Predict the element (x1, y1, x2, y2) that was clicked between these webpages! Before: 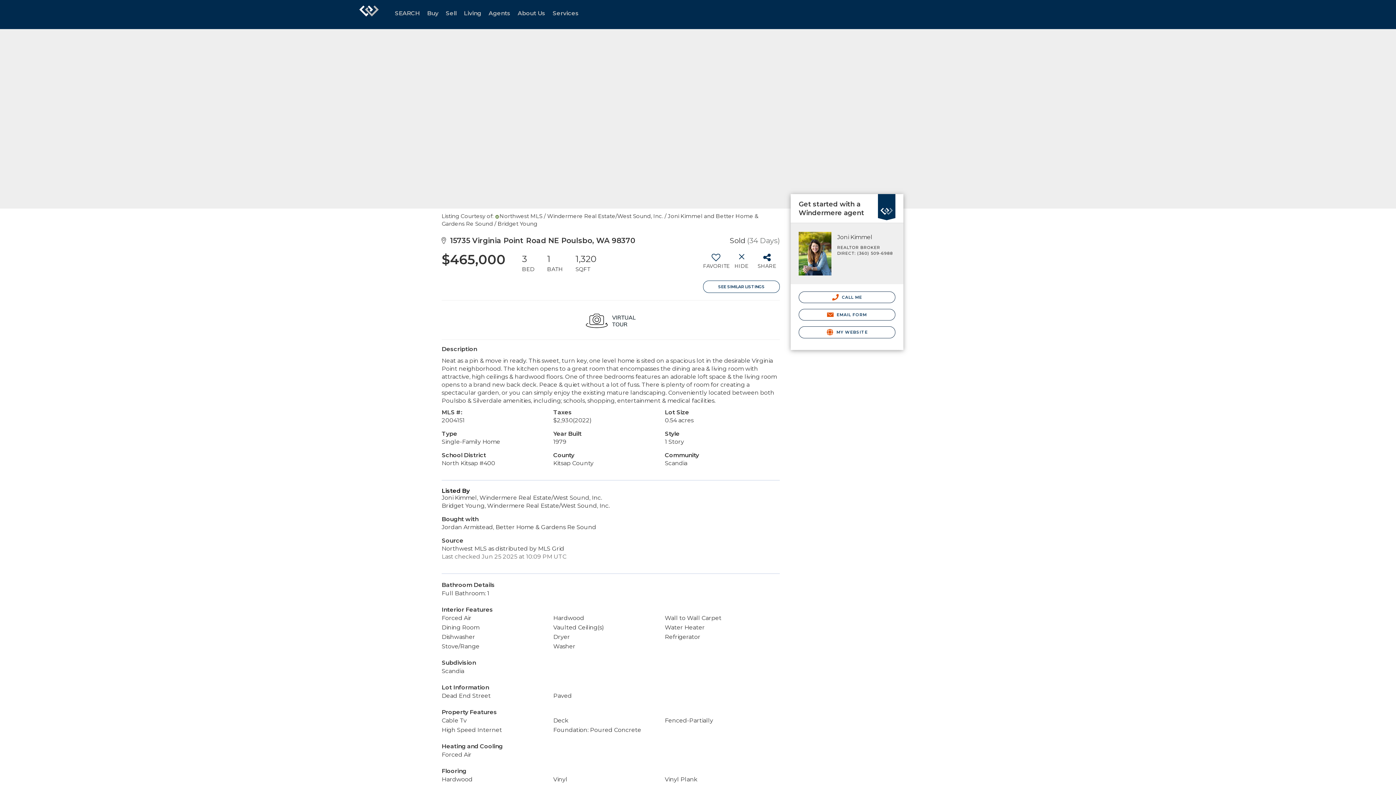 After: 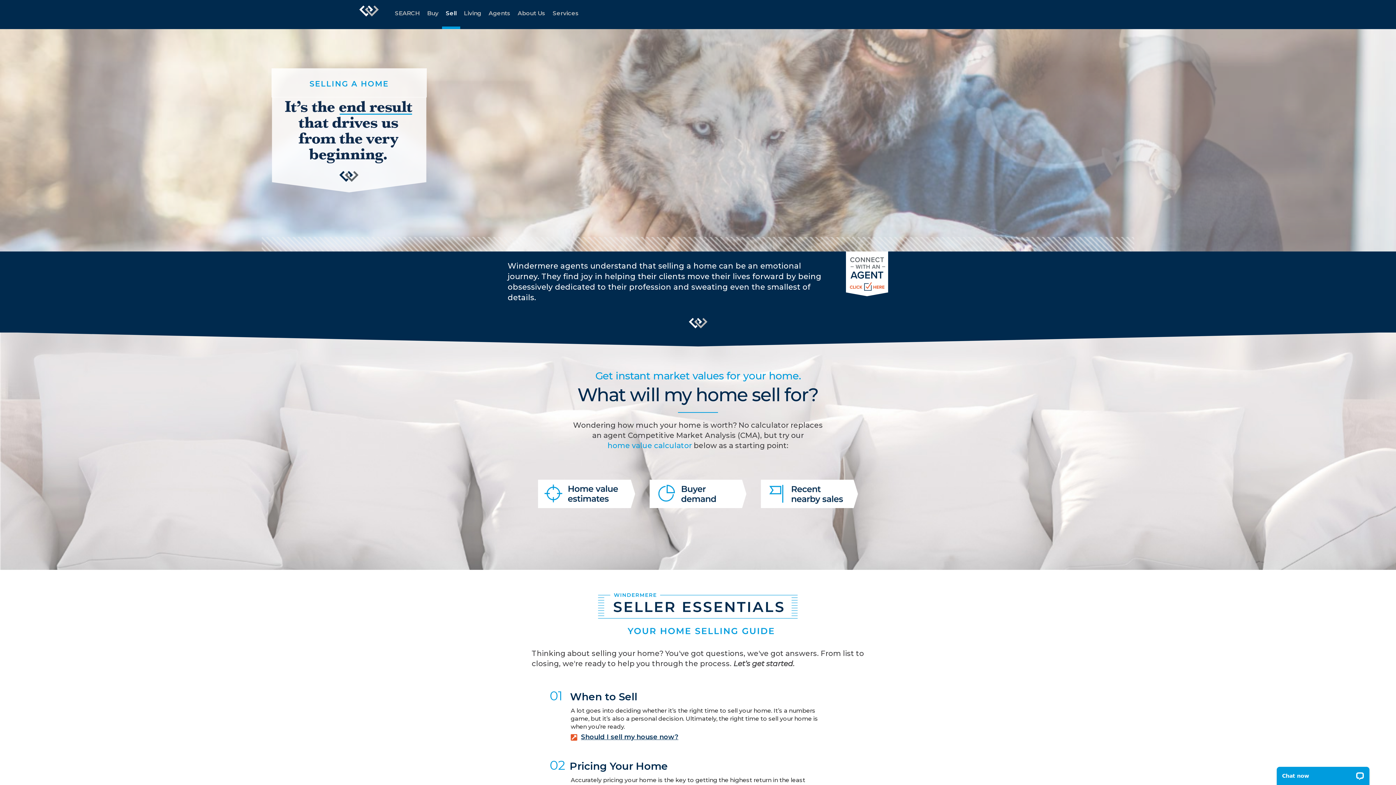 Action: bbox: (442, 0, 460, 29) label: Sell